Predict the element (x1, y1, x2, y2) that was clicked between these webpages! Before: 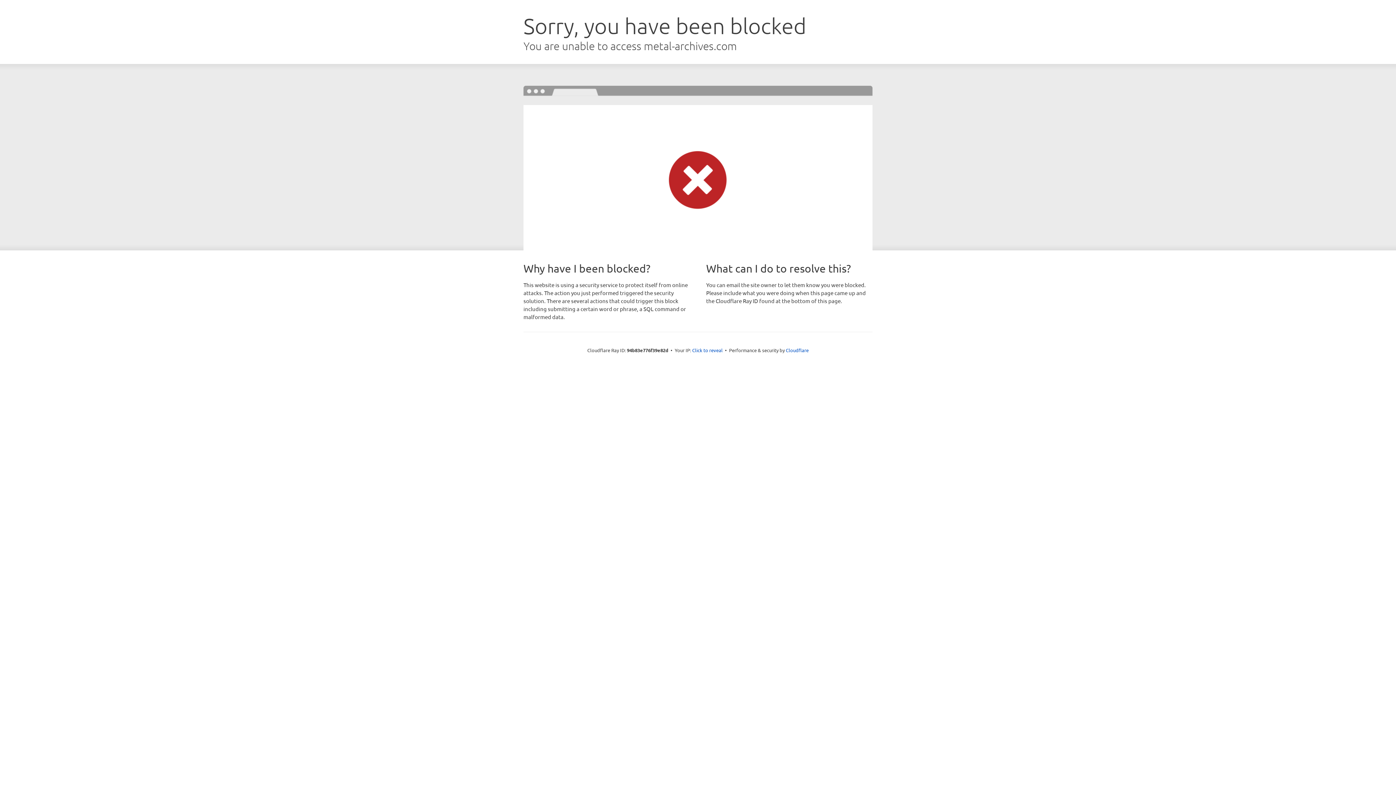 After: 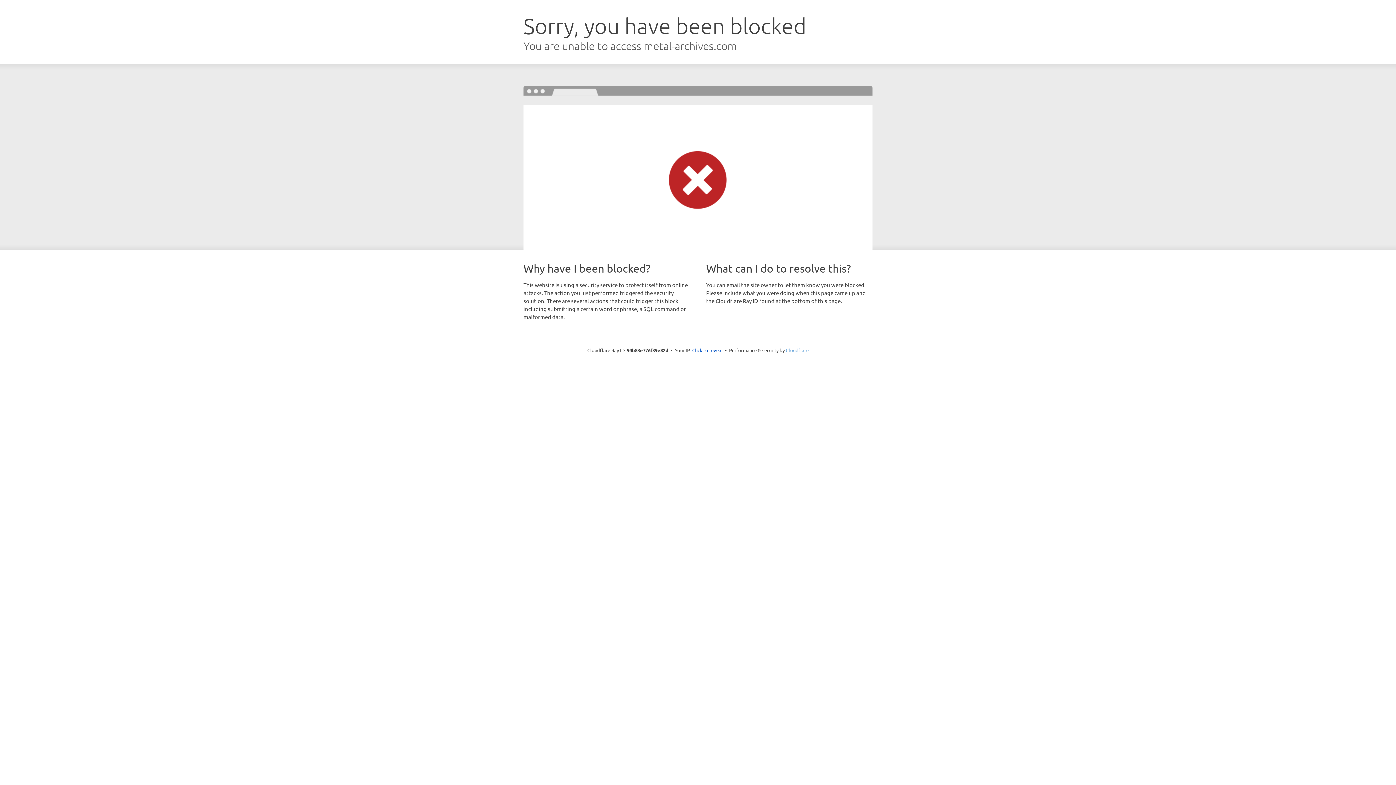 Action: bbox: (786, 347, 808, 353) label: Cloudflare